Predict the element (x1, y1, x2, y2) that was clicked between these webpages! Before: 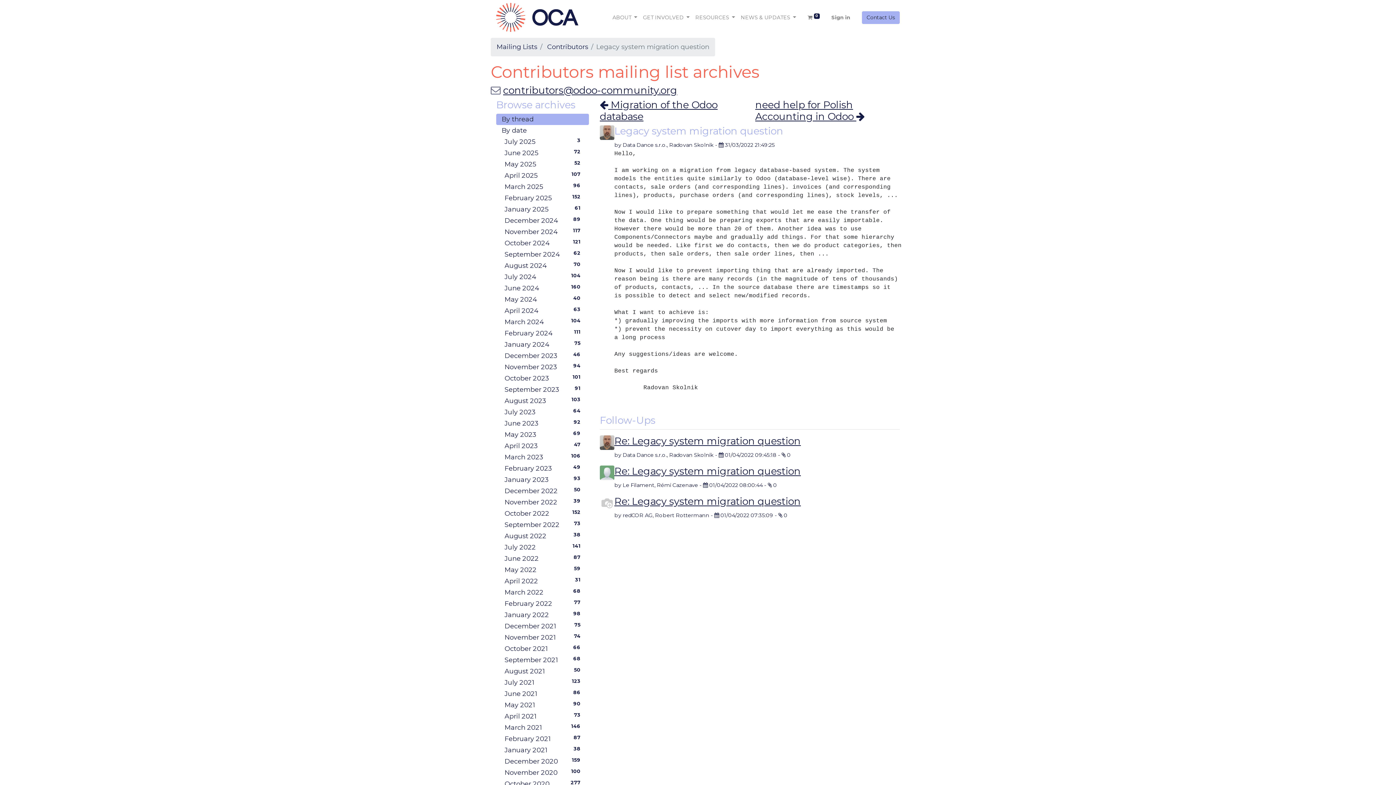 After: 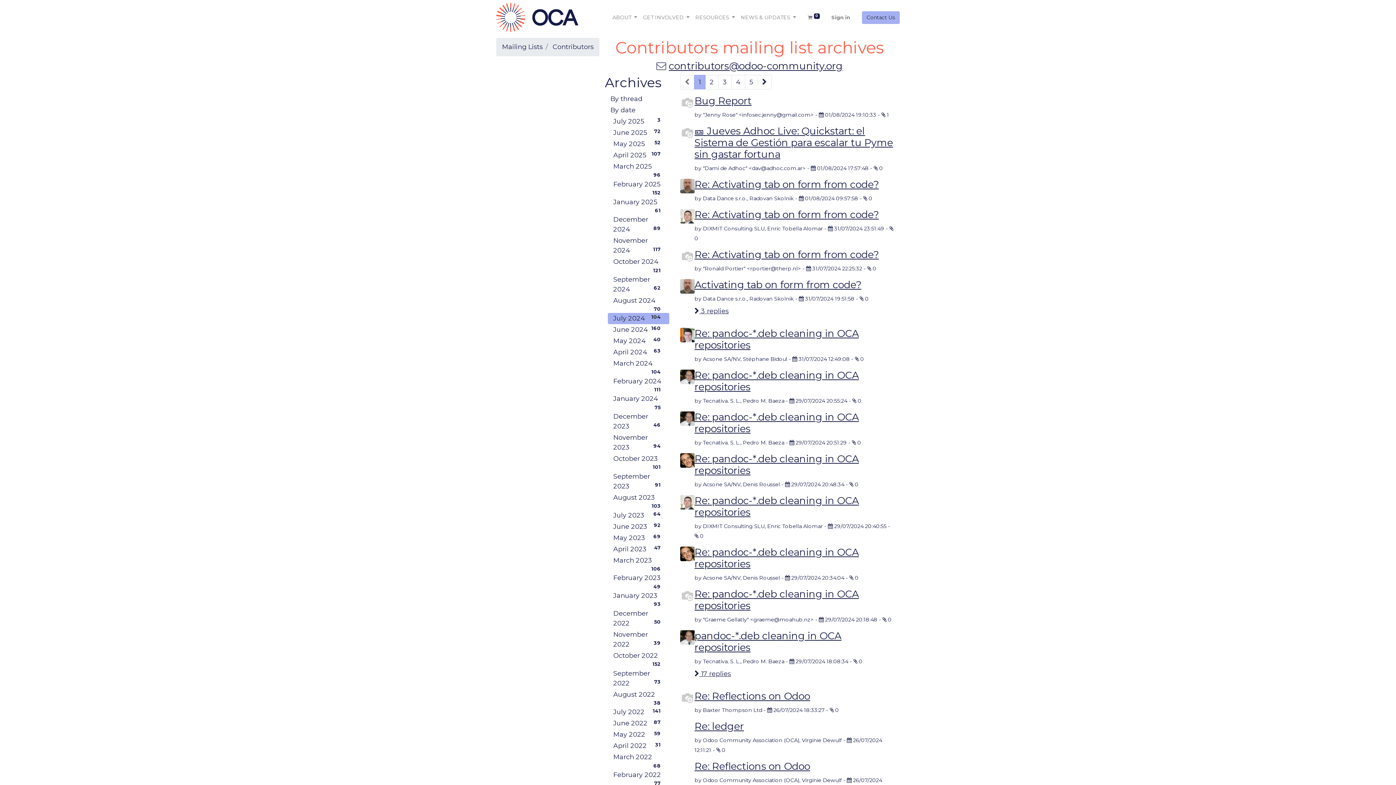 Action: label: July 2024
104 bbox: (499, 271, 589, 282)